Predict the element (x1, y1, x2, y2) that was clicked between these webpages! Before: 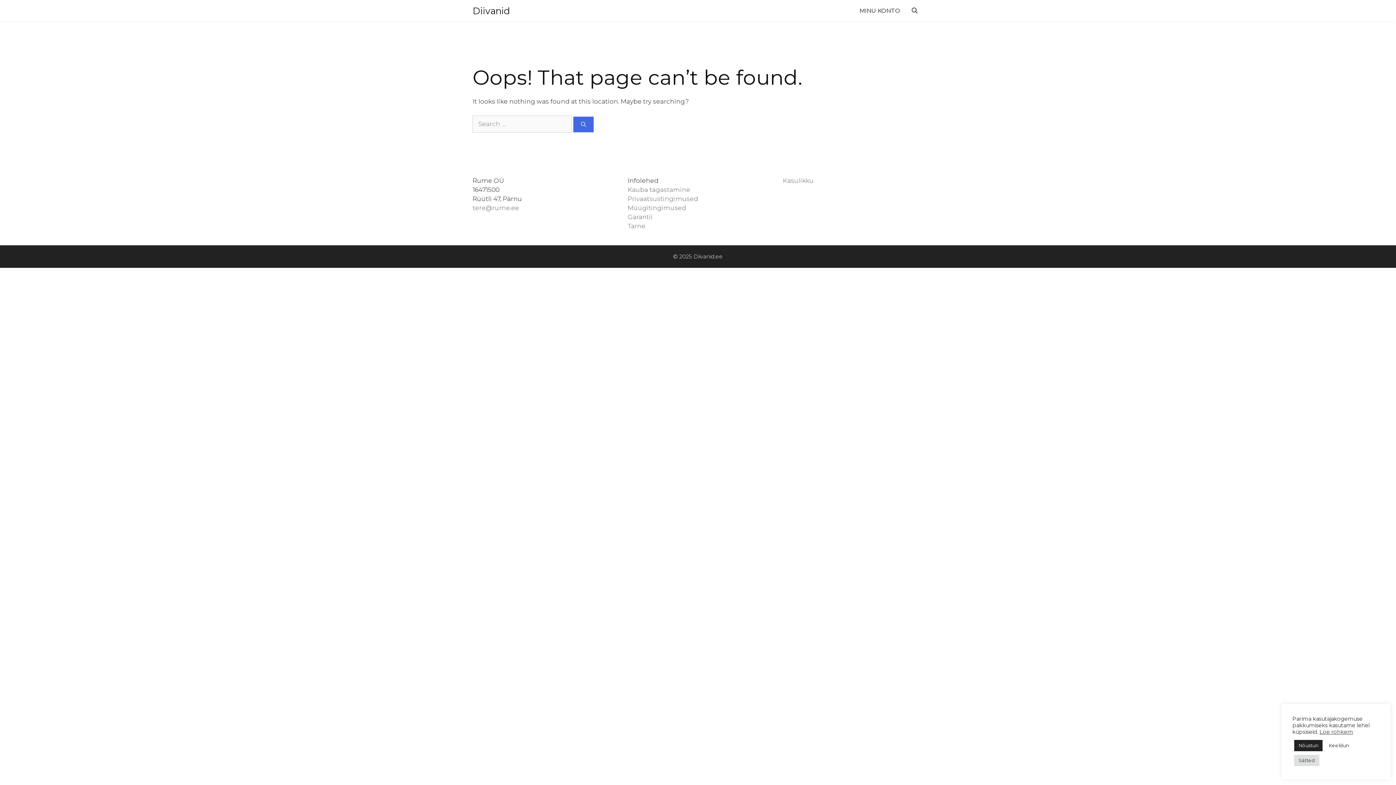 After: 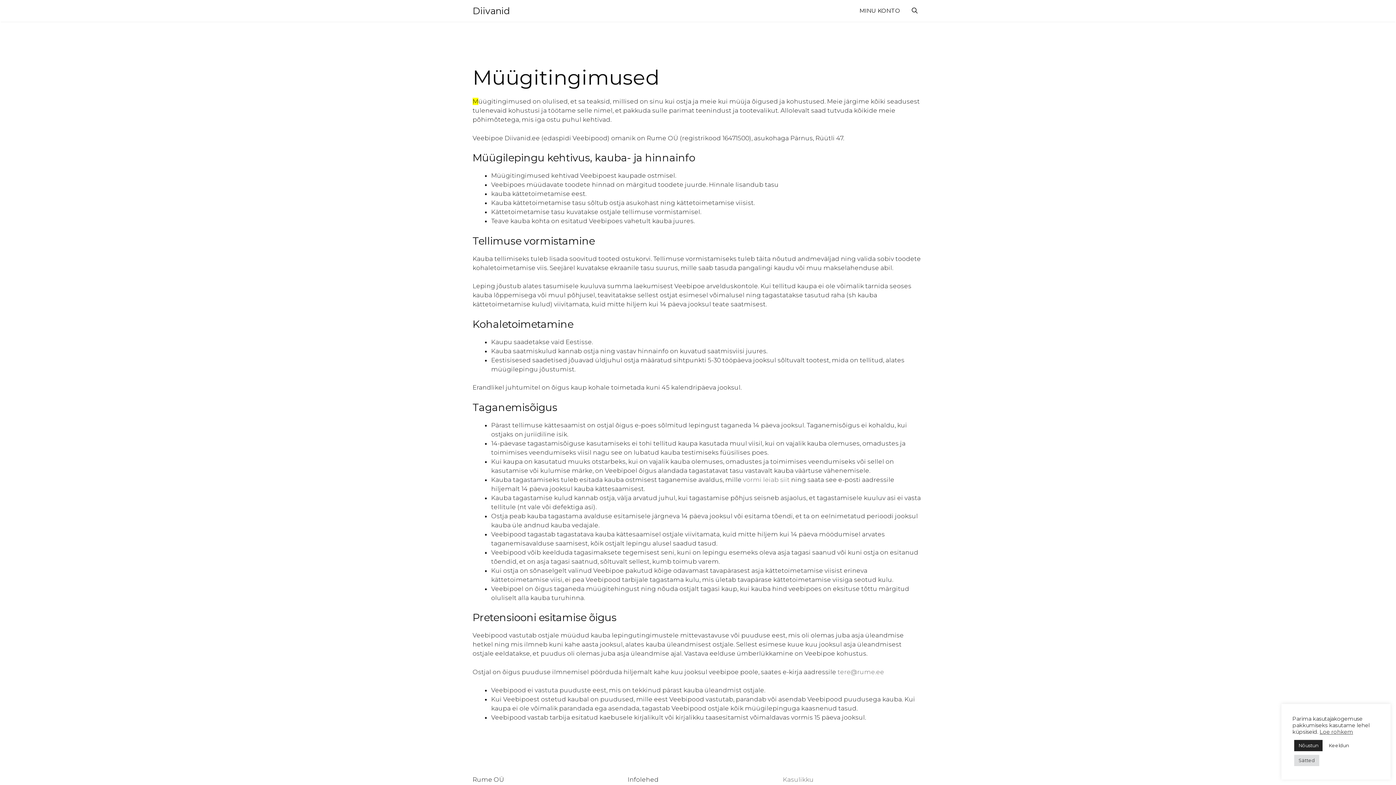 Action: label: Müügitingimused bbox: (627, 204, 686, 211)